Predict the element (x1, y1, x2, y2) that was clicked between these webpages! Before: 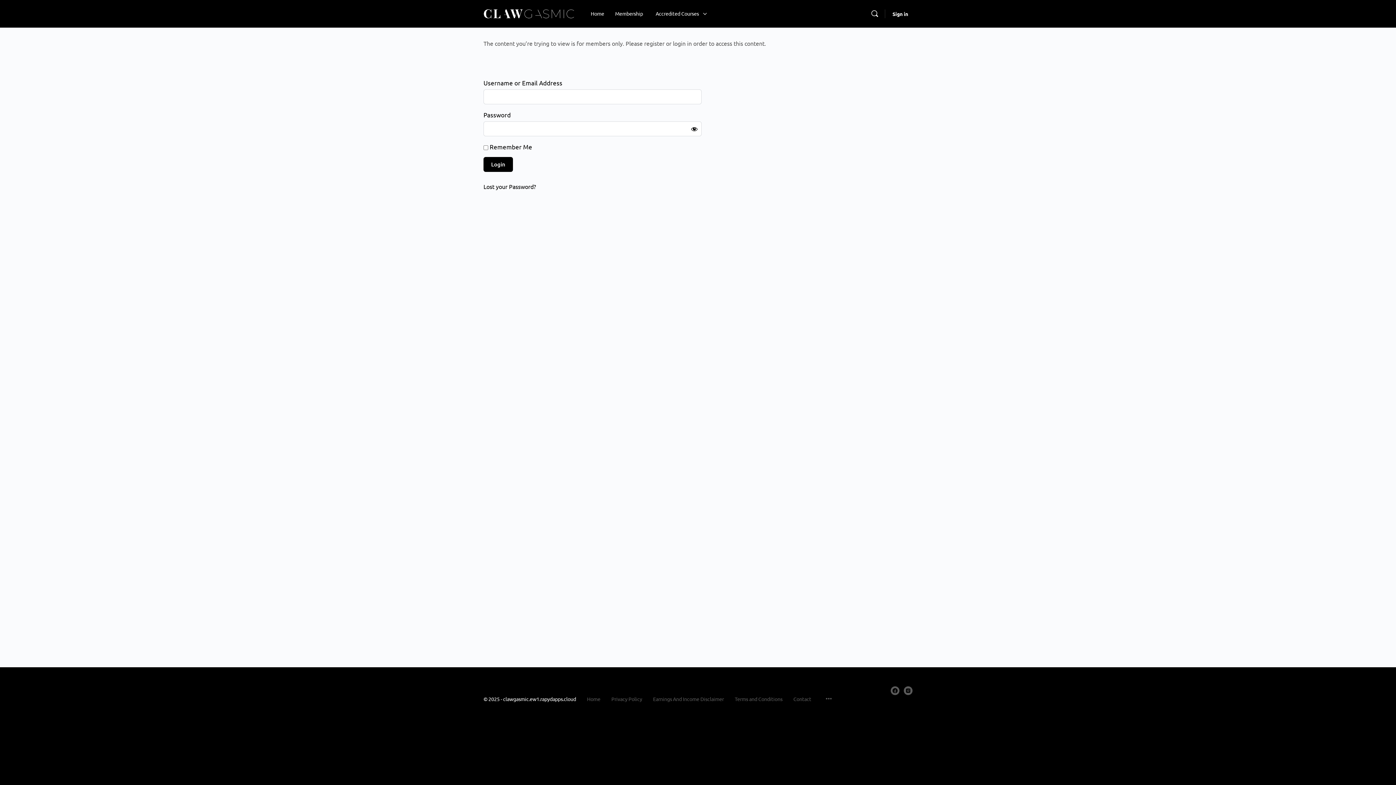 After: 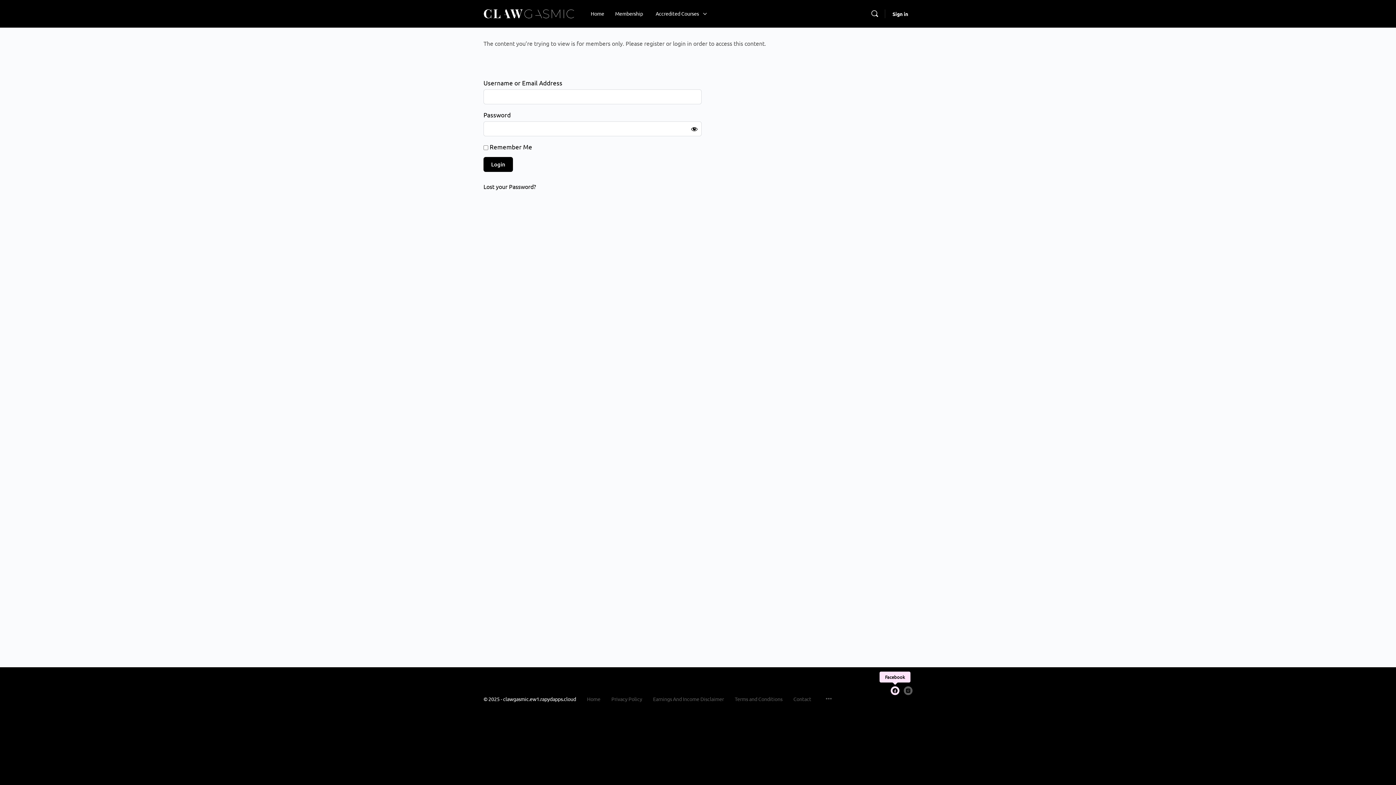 Action: bbox: (890, 687, 899, 695)